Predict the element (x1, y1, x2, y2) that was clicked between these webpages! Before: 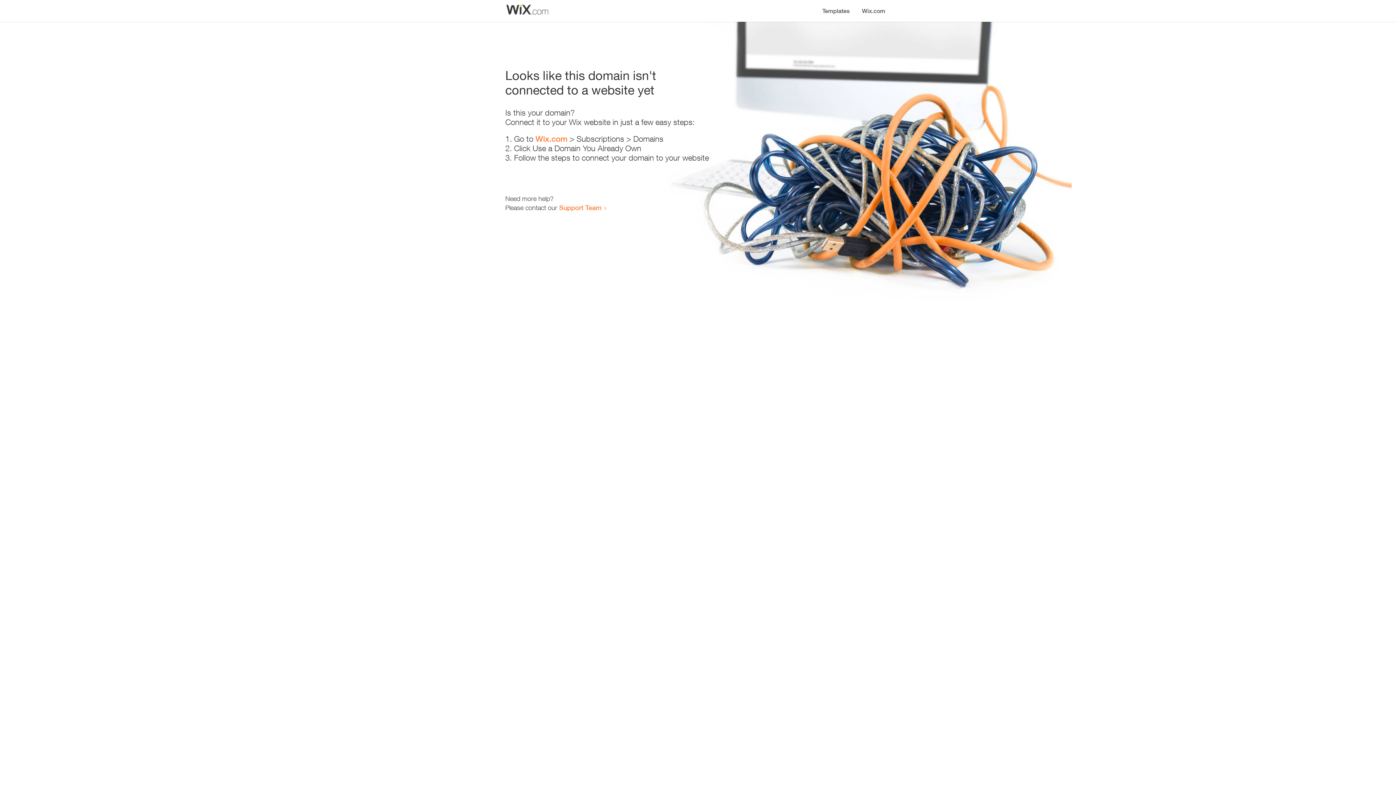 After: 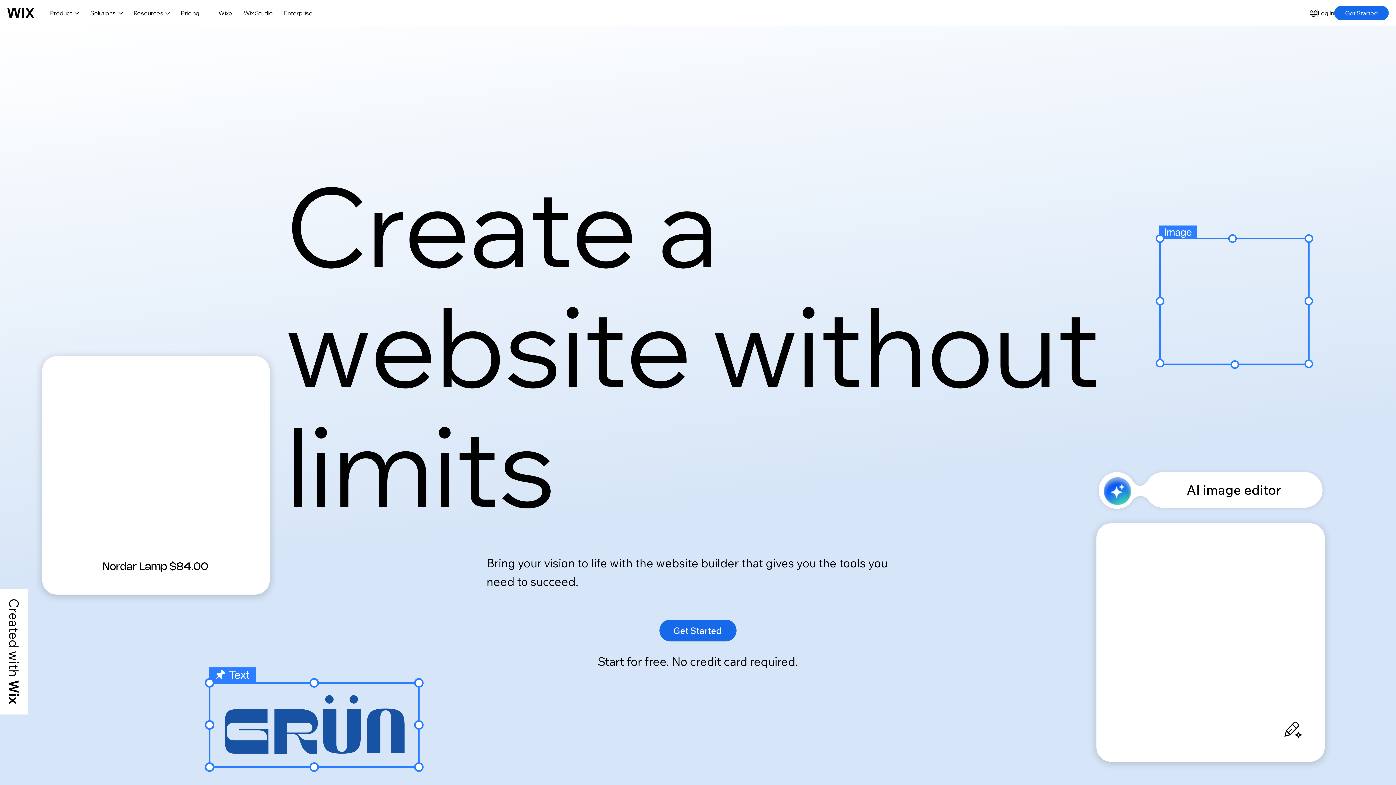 Action: label: Wix.com bbox: (856, 0, 890, 14)